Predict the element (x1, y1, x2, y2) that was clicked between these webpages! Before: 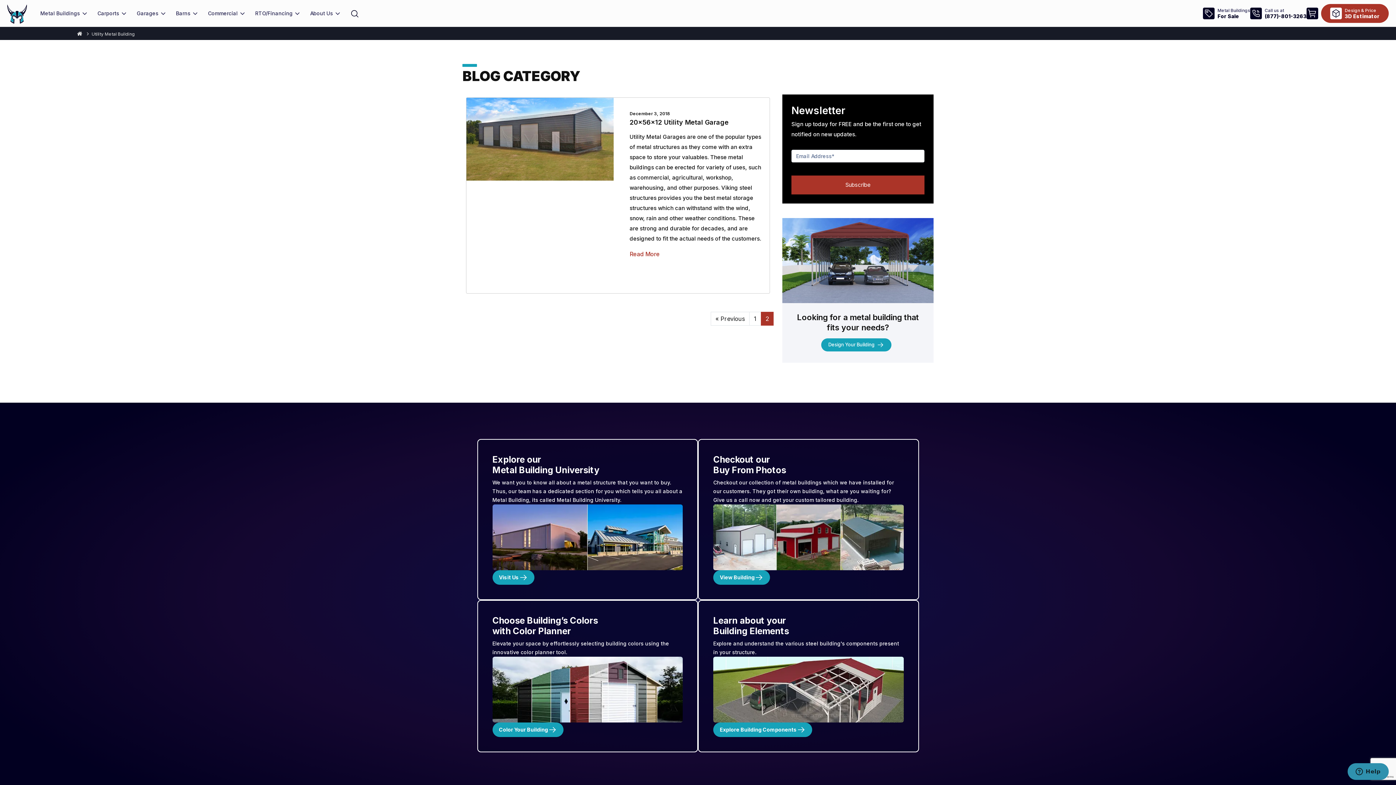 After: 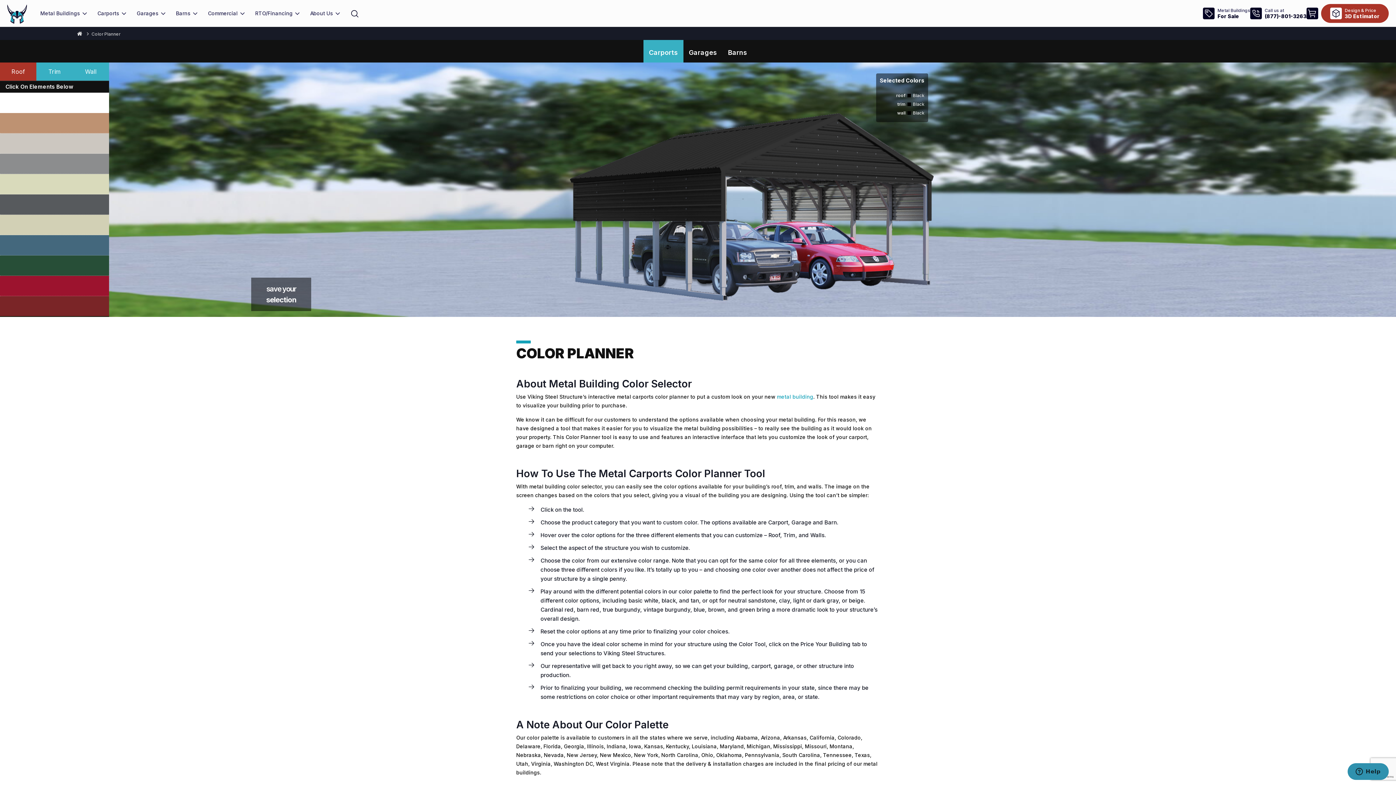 Action: bbox: (492, 723, 563, 737) label: Color Your Building